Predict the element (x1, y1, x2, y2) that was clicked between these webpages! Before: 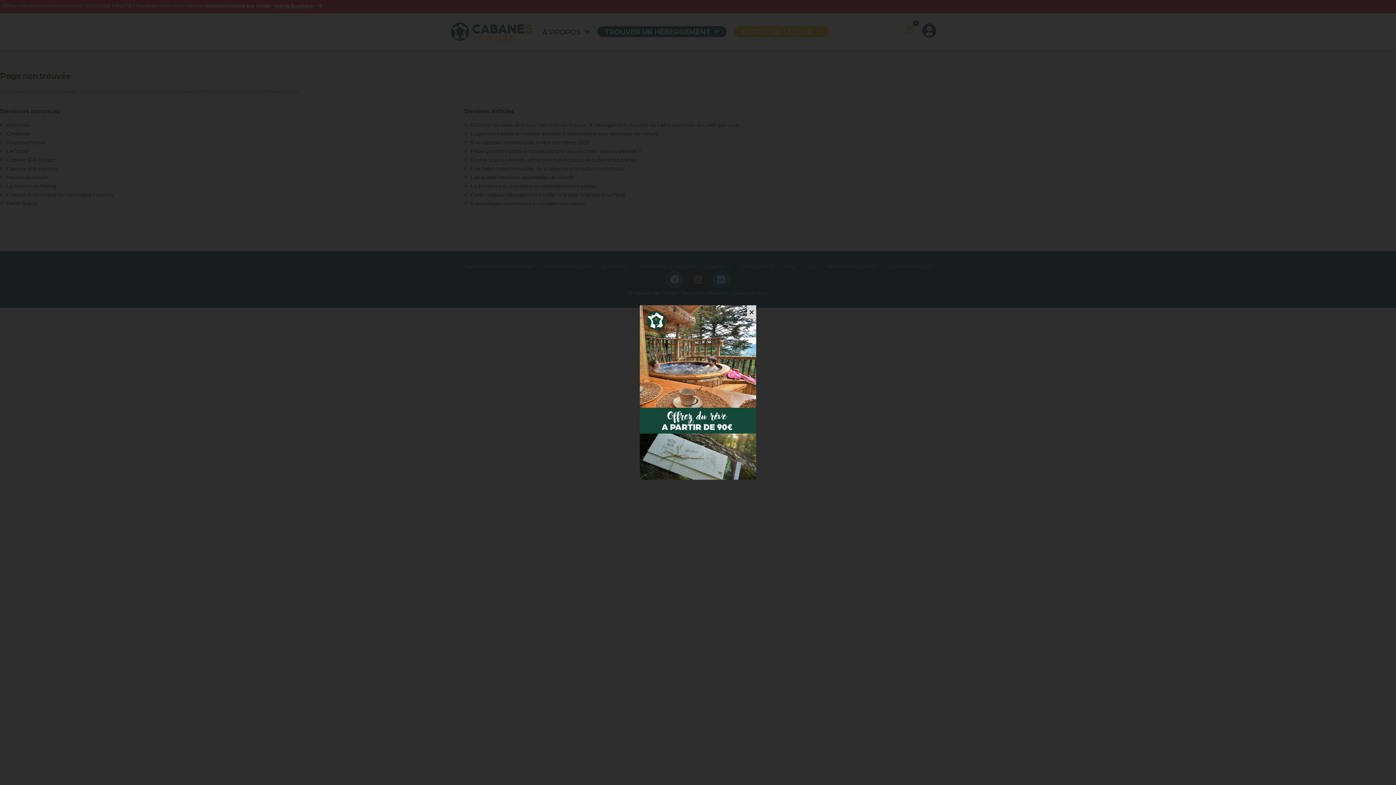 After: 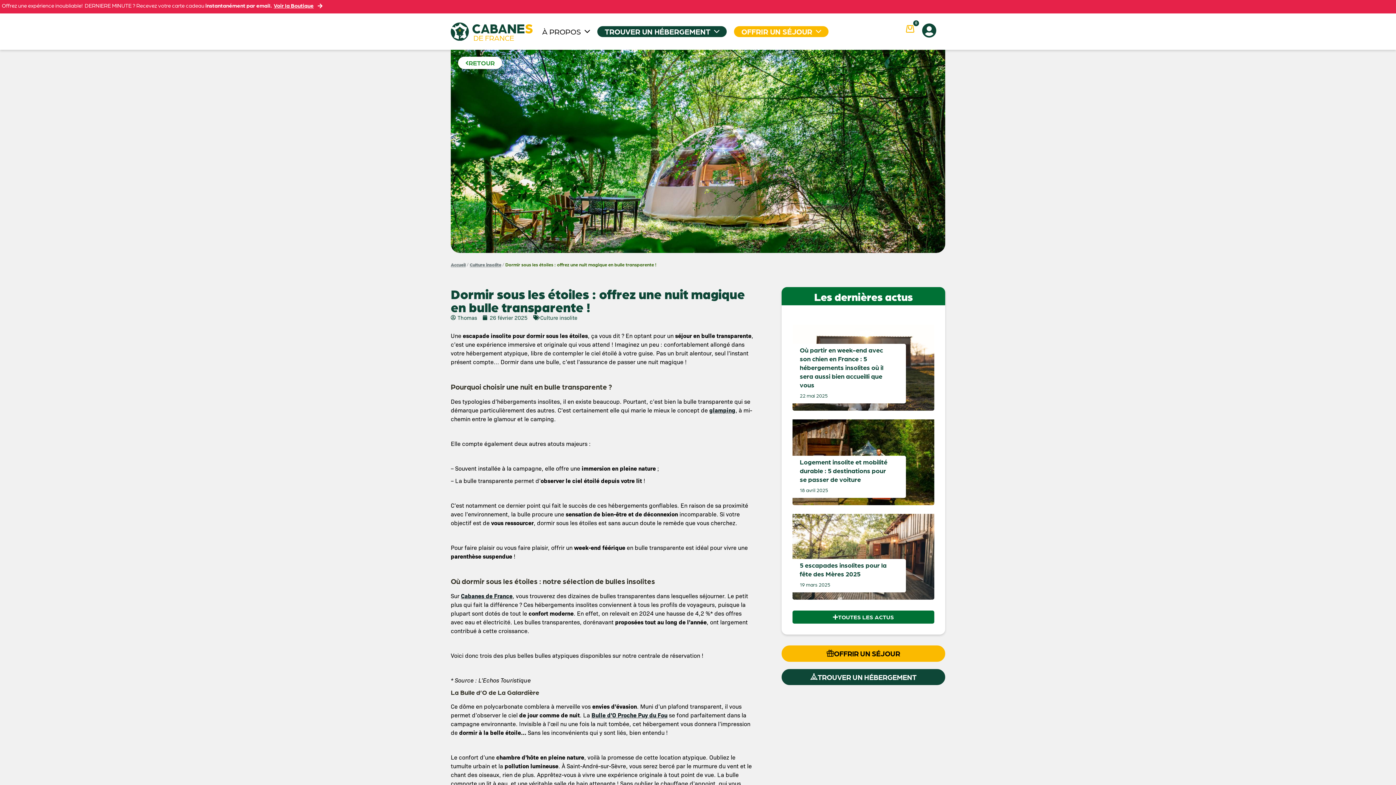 Action: bbox: (470, 156, 637, 162) label: Dormir sous les étoiles : offrez une nuit magique en bulle transparente !